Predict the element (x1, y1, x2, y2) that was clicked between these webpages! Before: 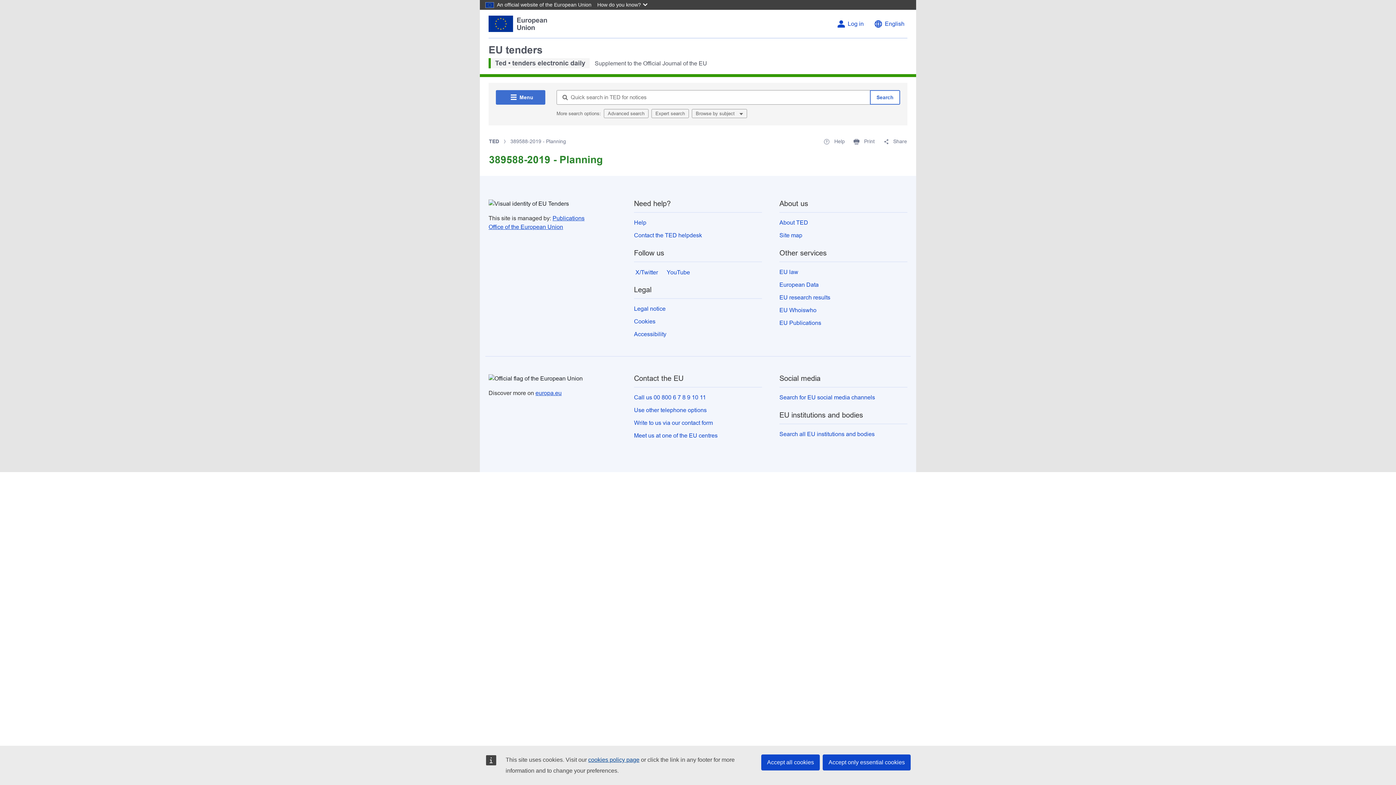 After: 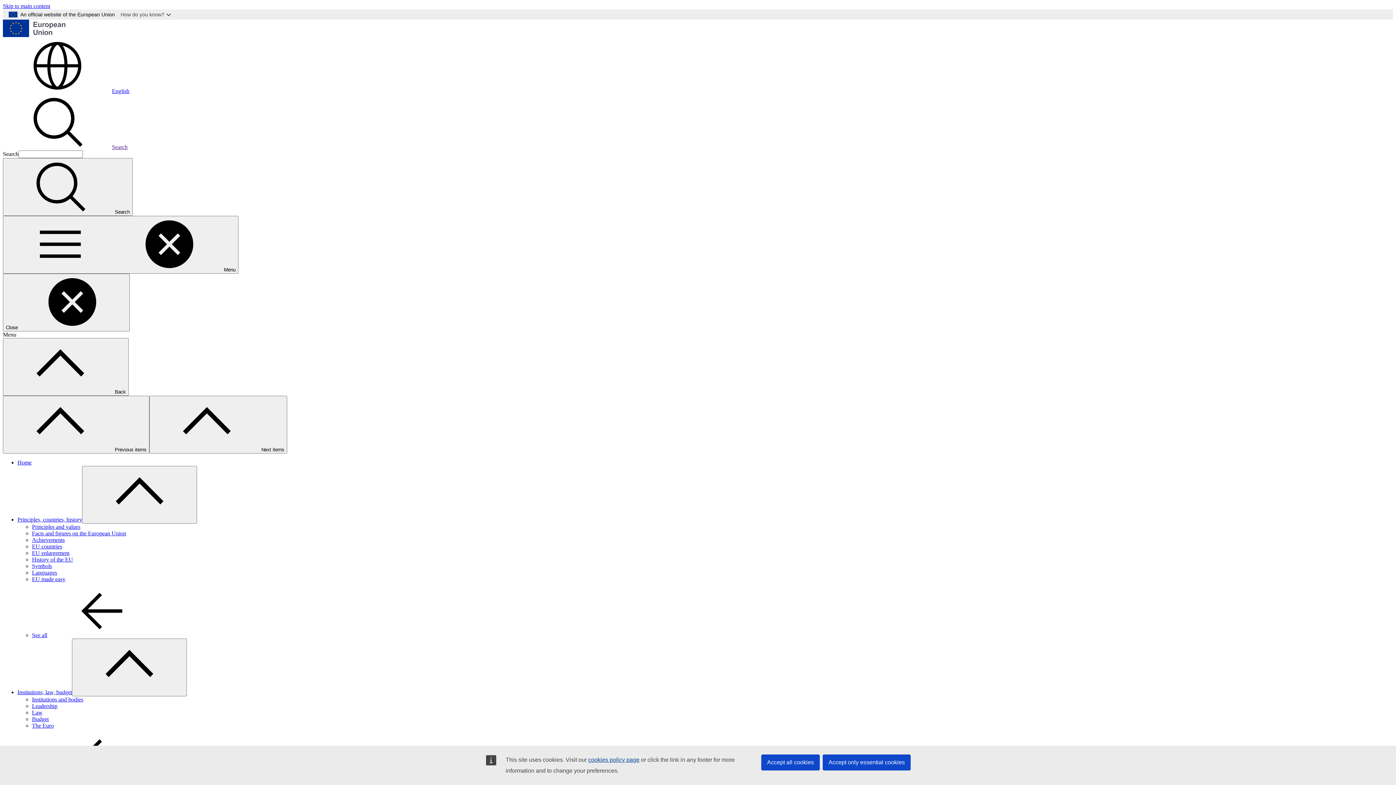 Action: label: Write to us via our contact form bbox: (634, 420, 713, 426)